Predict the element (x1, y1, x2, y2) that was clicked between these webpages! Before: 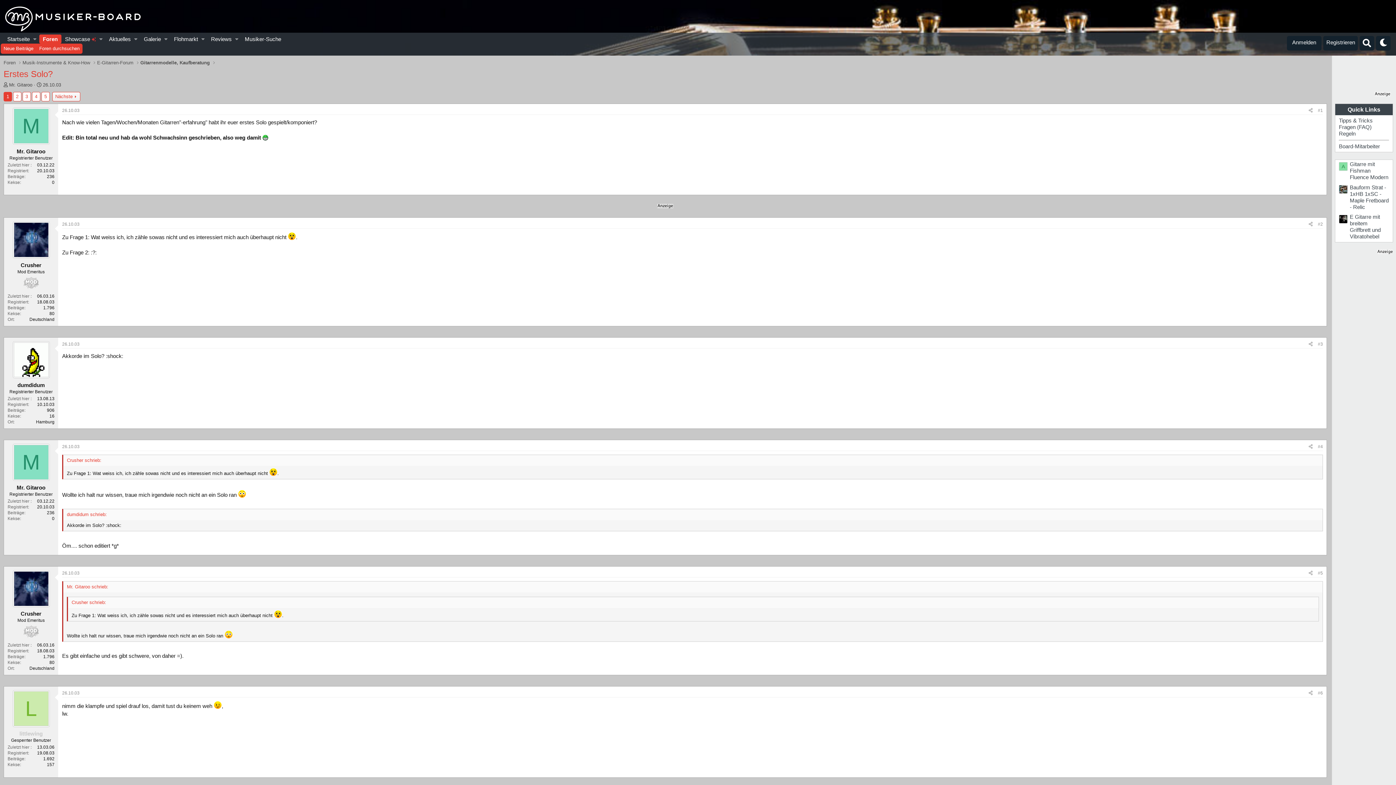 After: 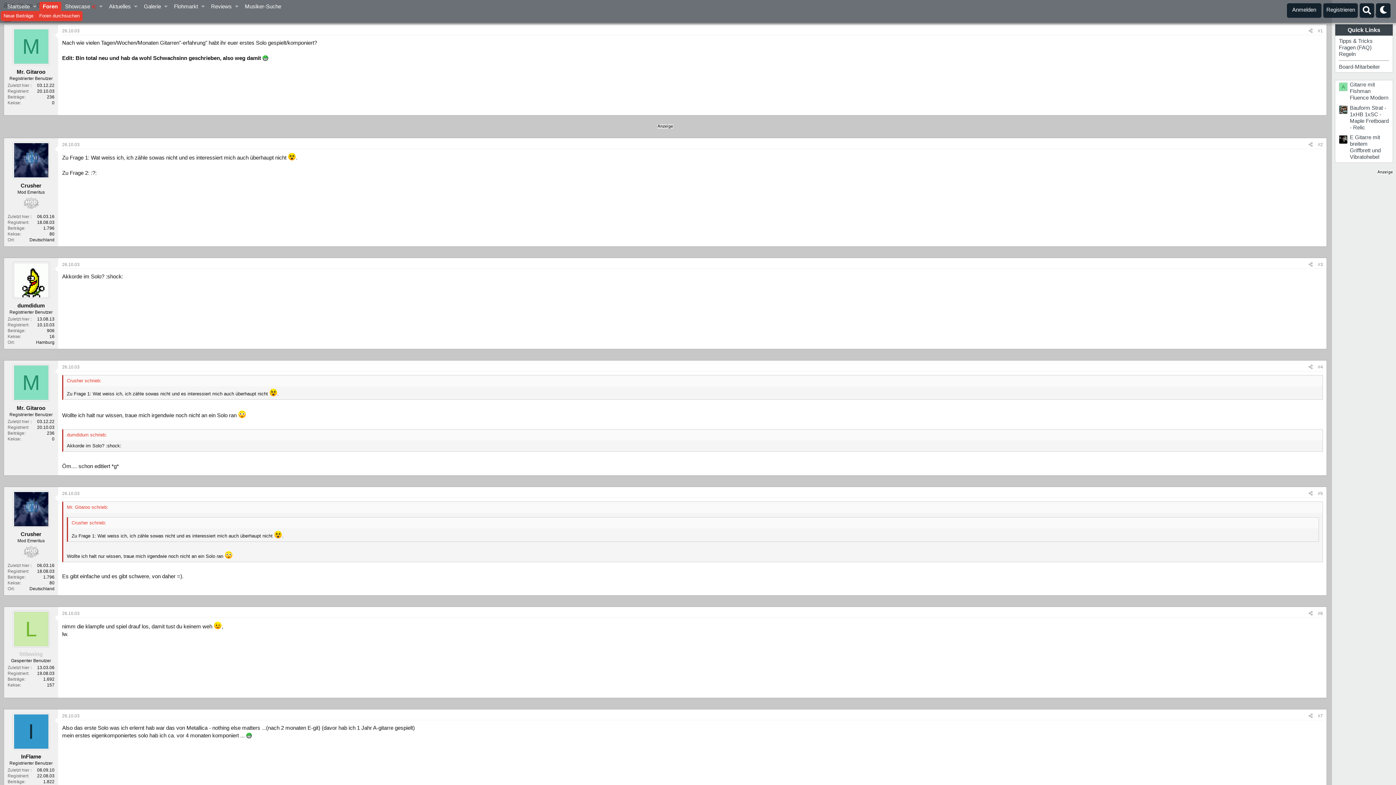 Action: label: 26.10.03 bbox: (62, 108, 79, 113)